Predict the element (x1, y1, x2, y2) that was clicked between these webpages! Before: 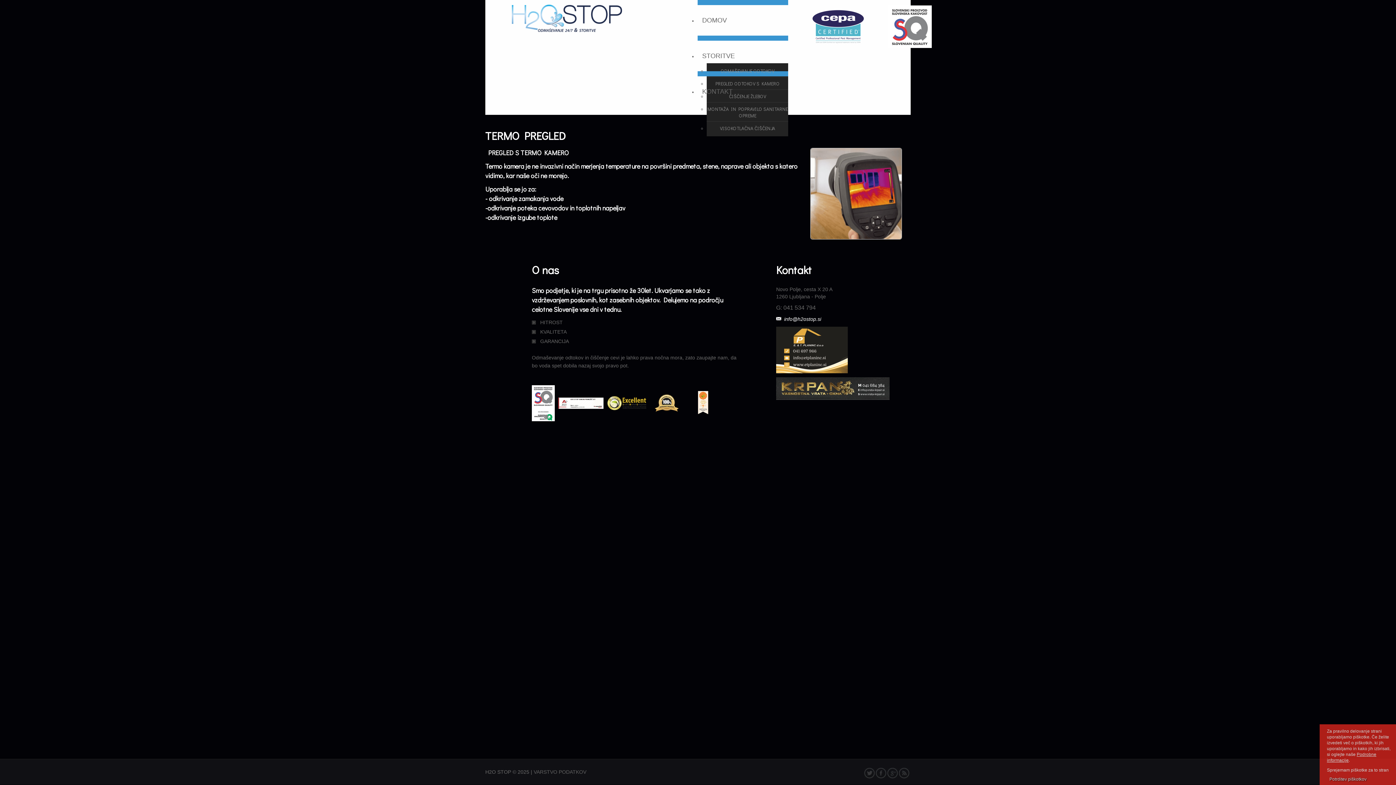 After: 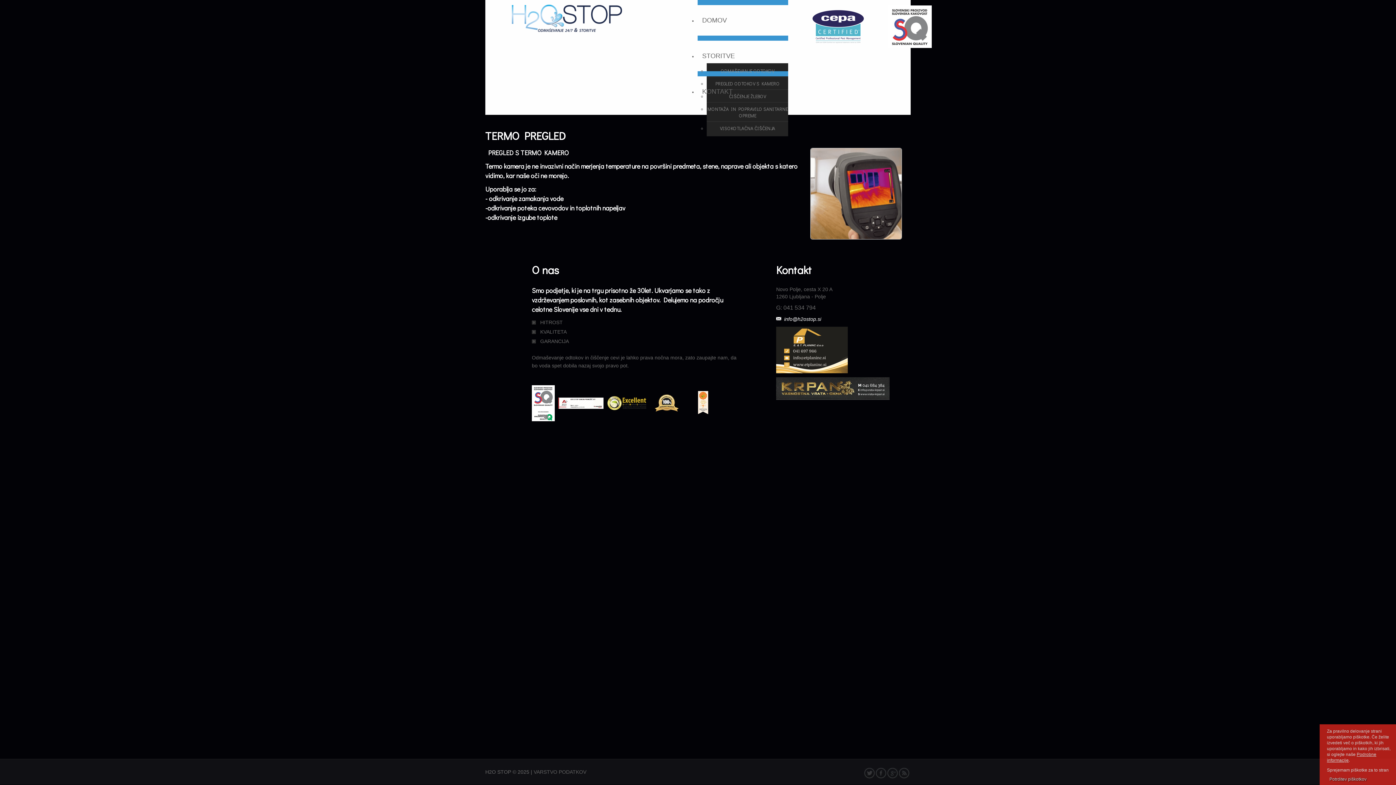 Action: bbox: (776, 346, 848, 352)